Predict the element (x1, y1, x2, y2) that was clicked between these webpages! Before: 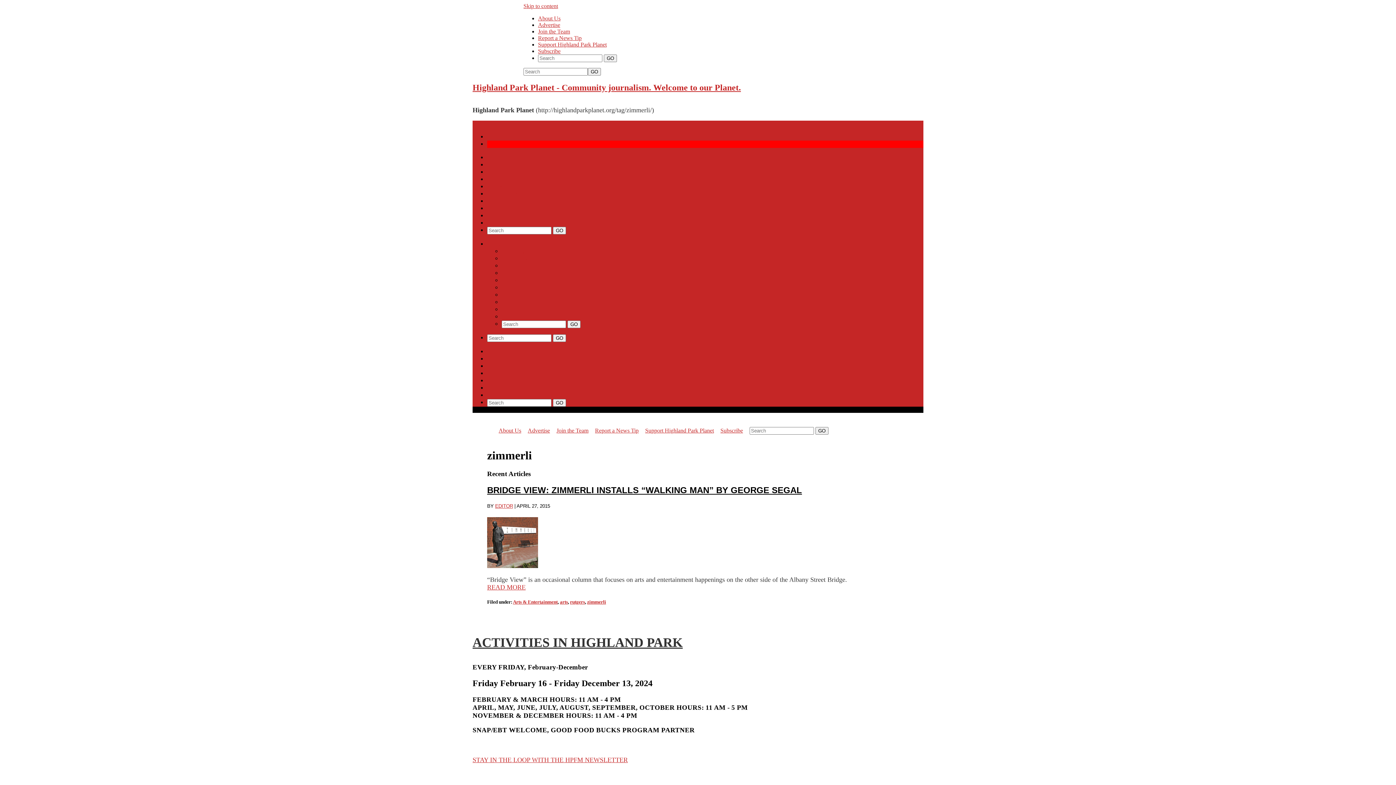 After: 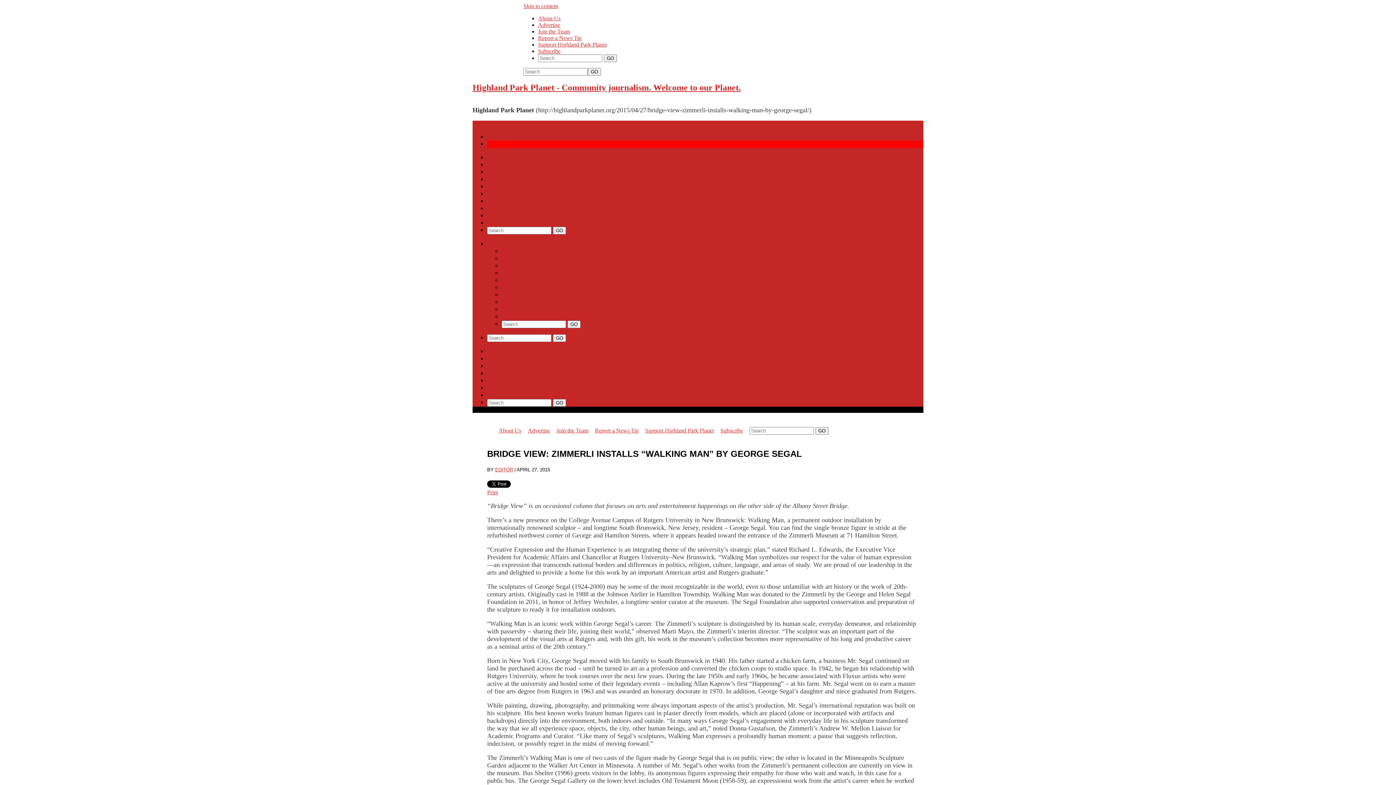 Action: bbox: (487, 563, 538, 569)